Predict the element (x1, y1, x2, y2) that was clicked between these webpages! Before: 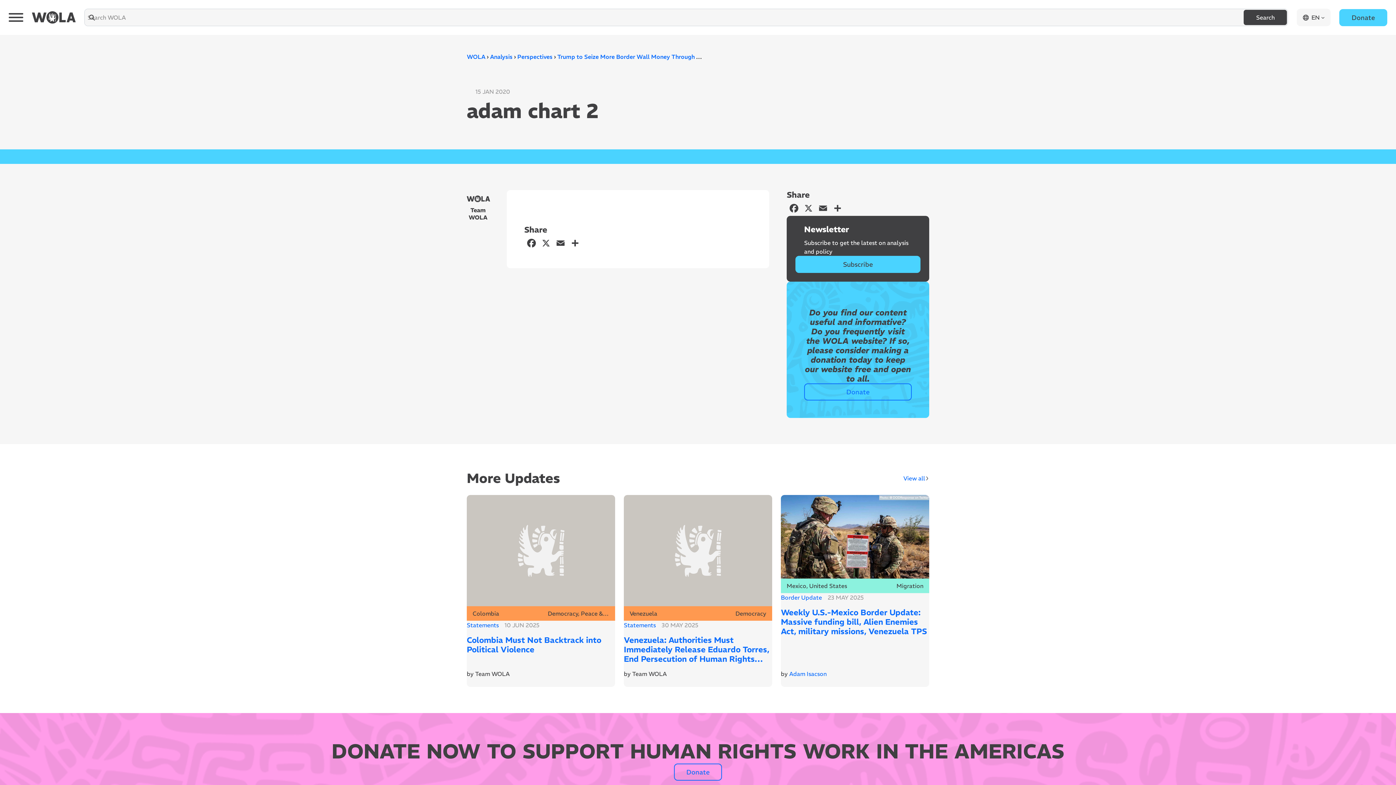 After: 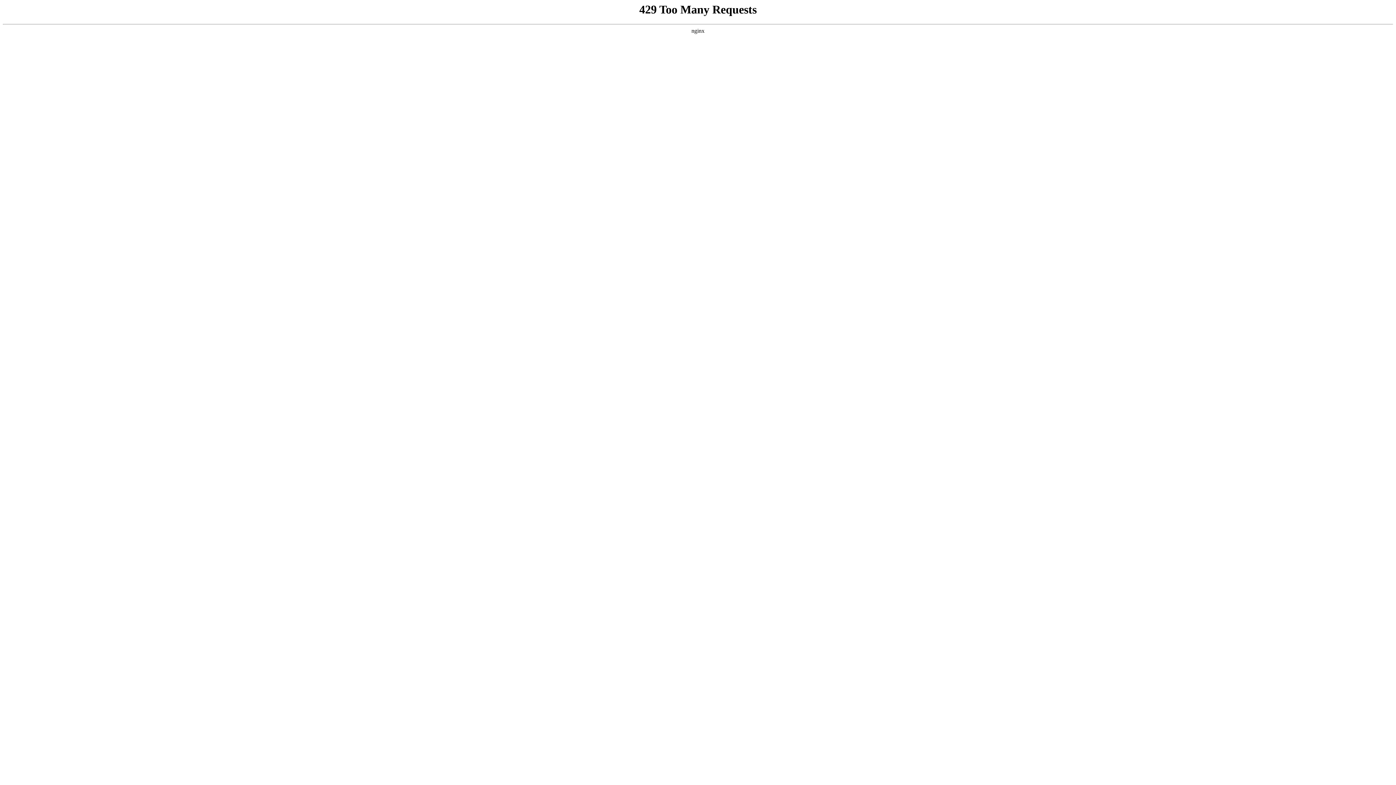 Action: label: View all bbox: (903, 474, 929, 482)